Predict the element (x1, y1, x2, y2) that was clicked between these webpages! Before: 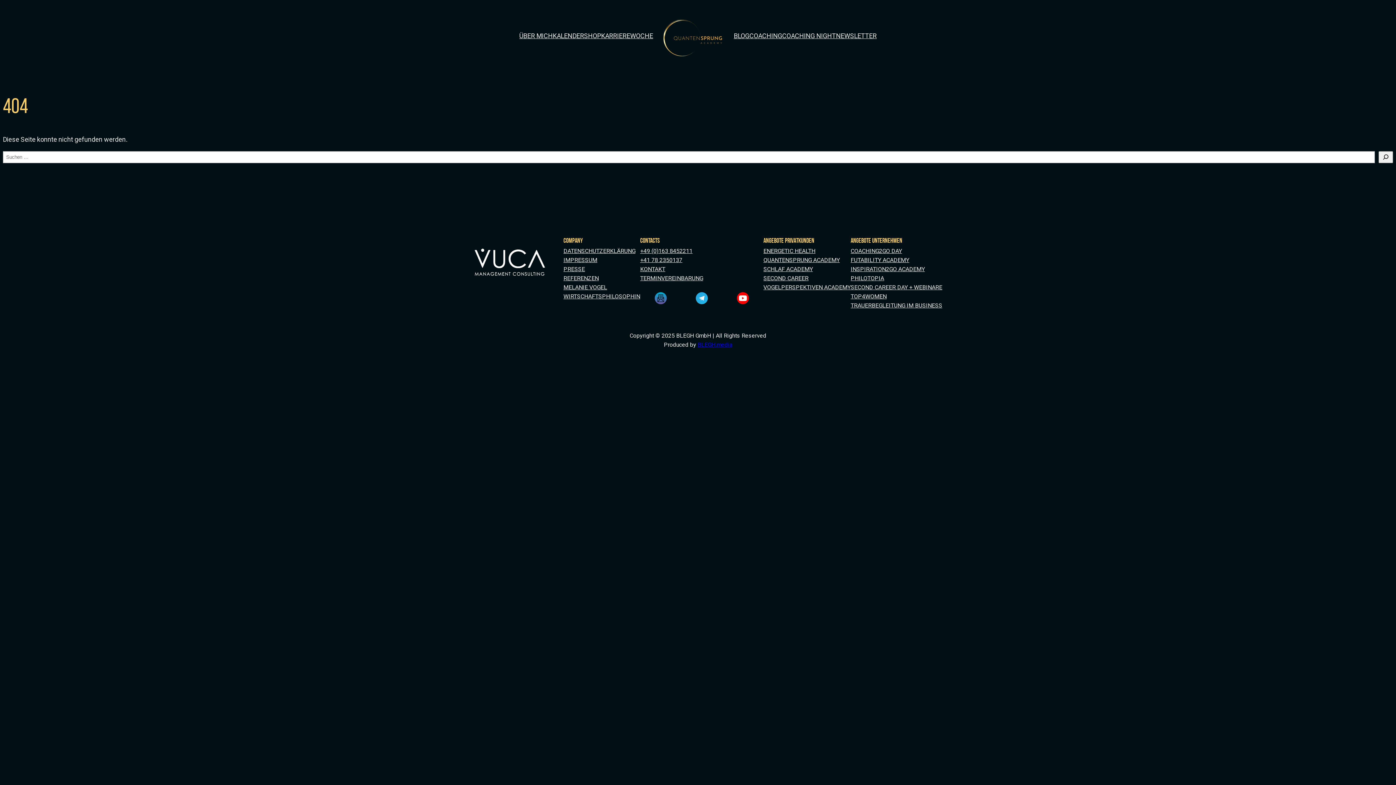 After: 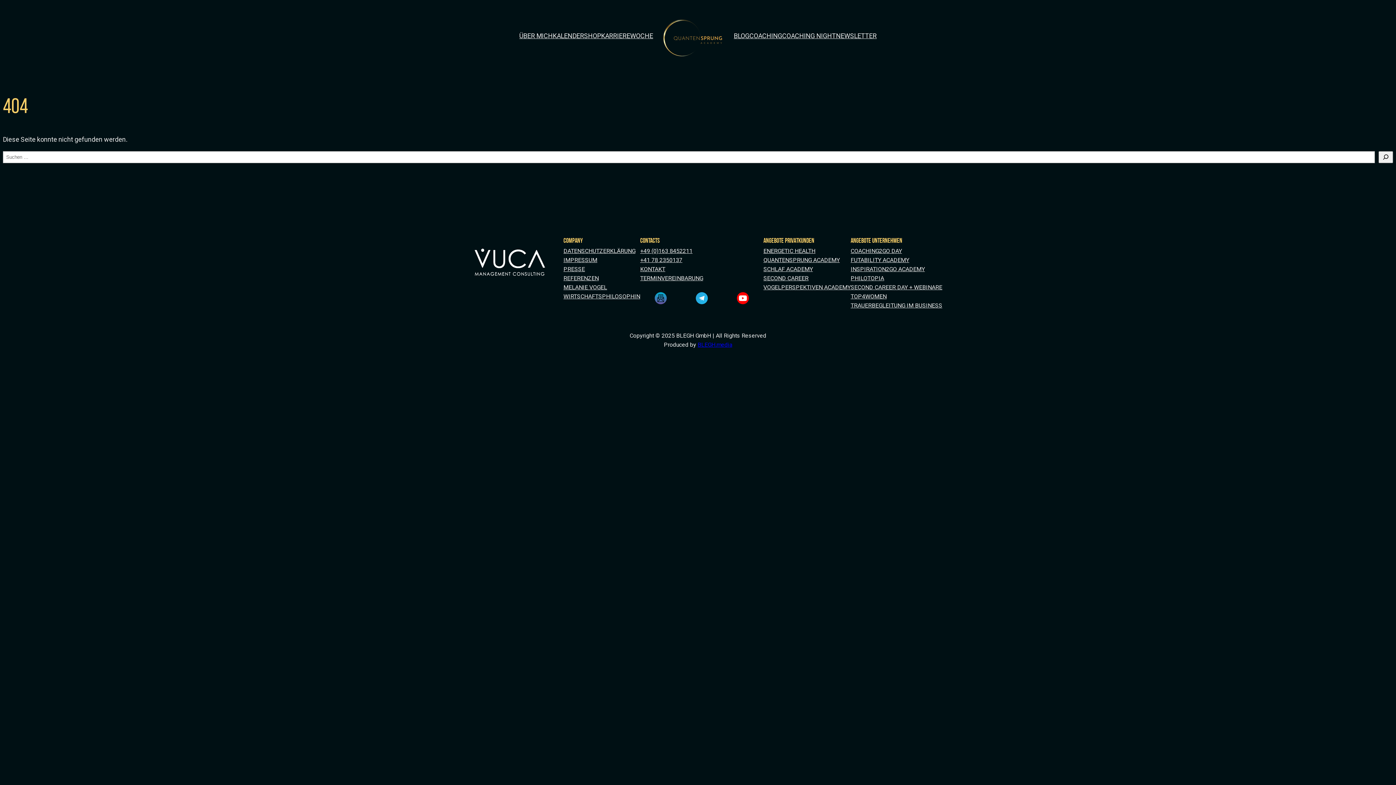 Action: bbox: (850, 264, 925, 273) label: INSPIRATION2GO ACADEMY